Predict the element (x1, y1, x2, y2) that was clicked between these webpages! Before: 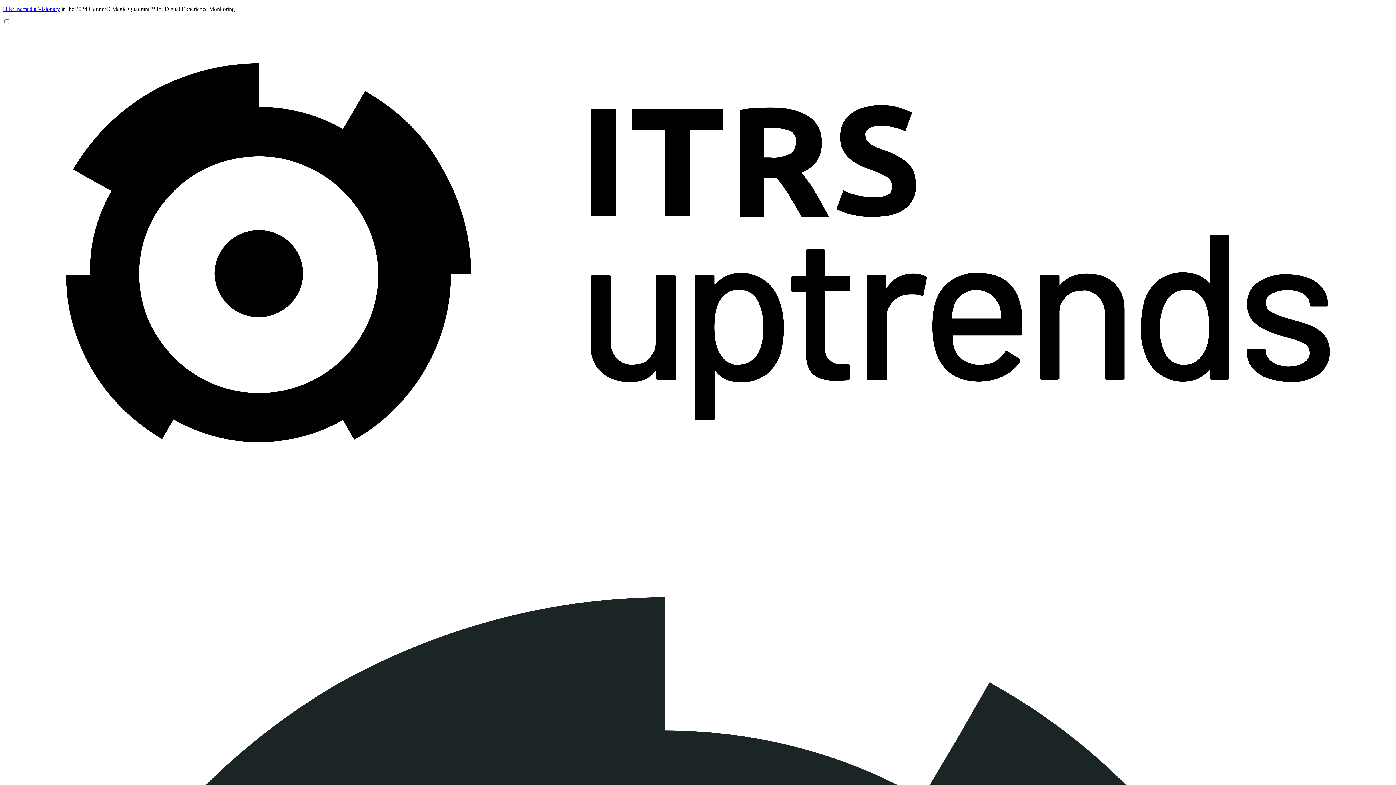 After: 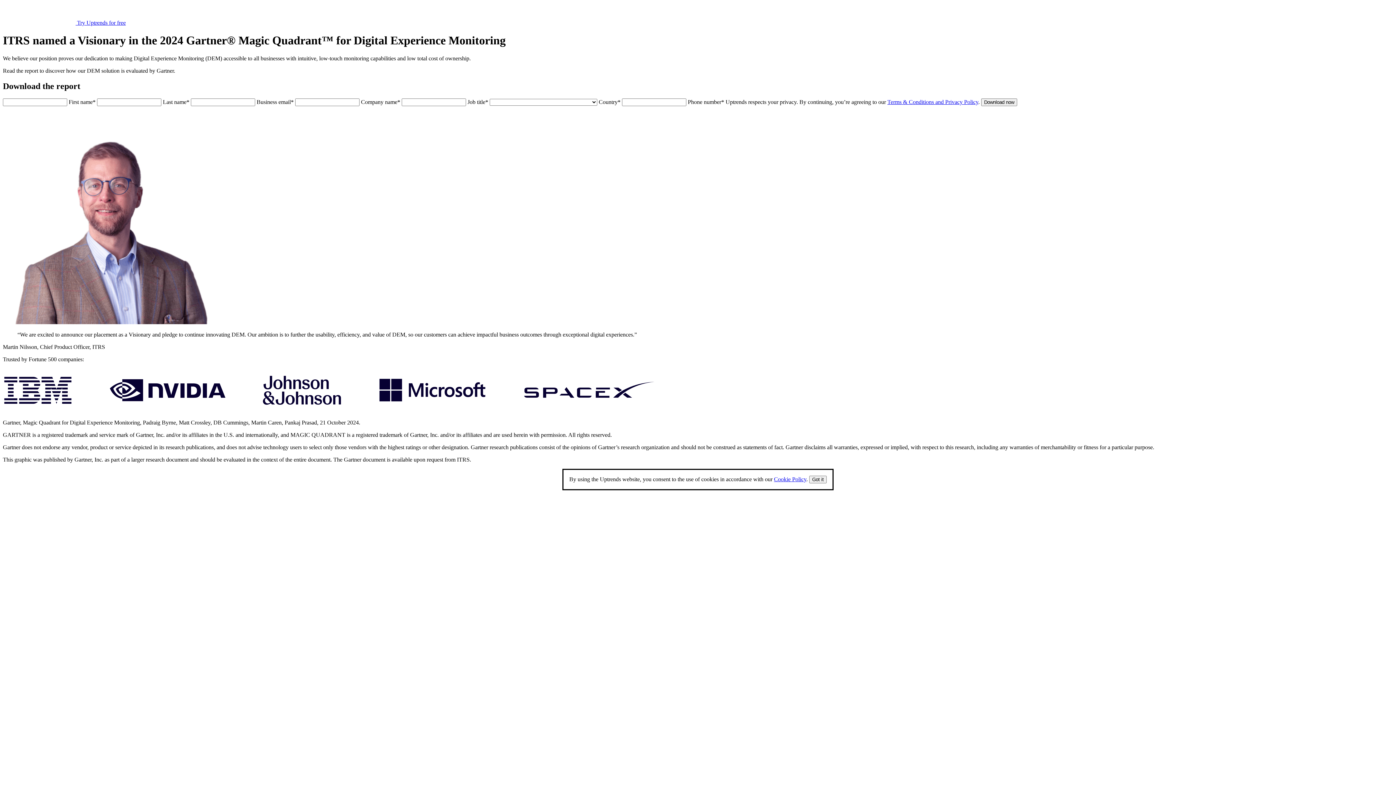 Action: label: ITRS named a Visionary bbox: (2, 5, 60, 12)